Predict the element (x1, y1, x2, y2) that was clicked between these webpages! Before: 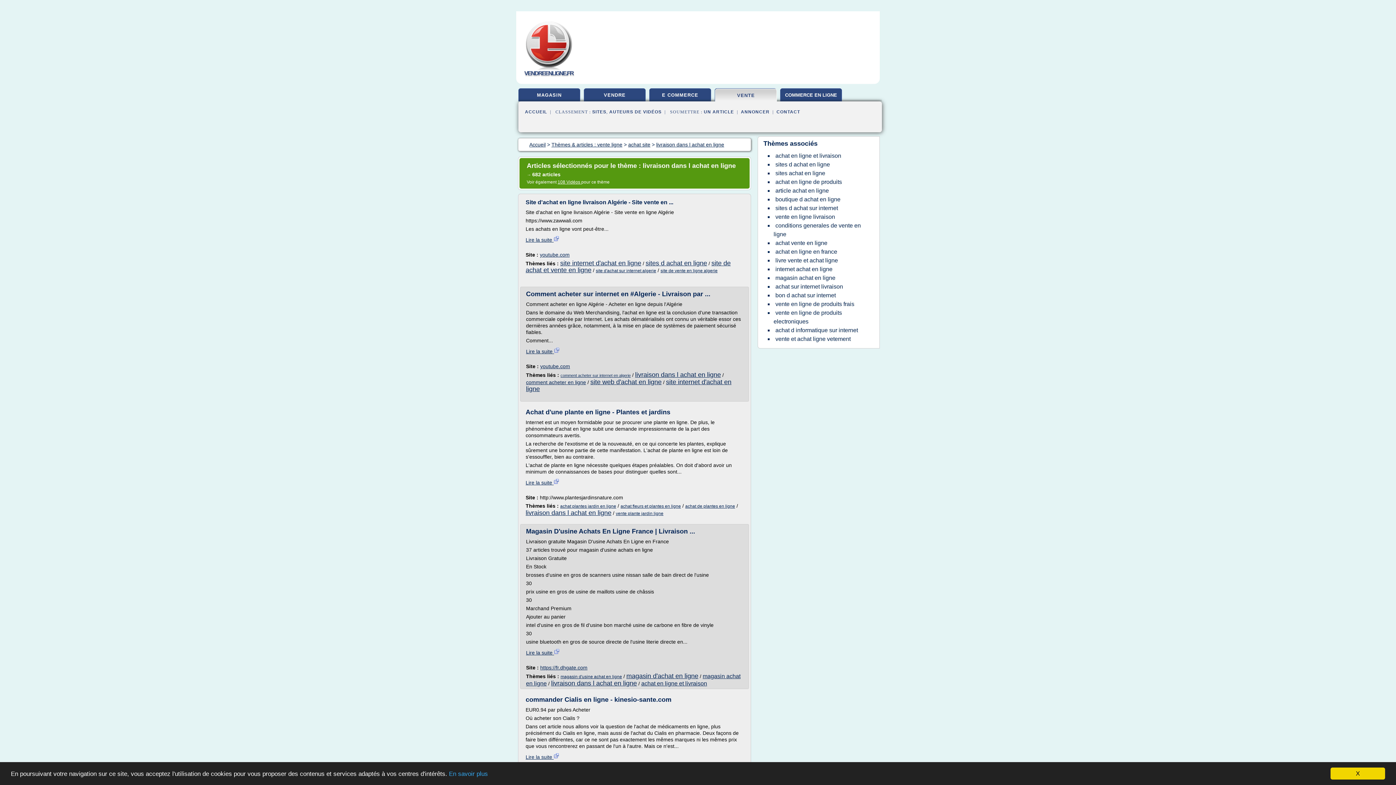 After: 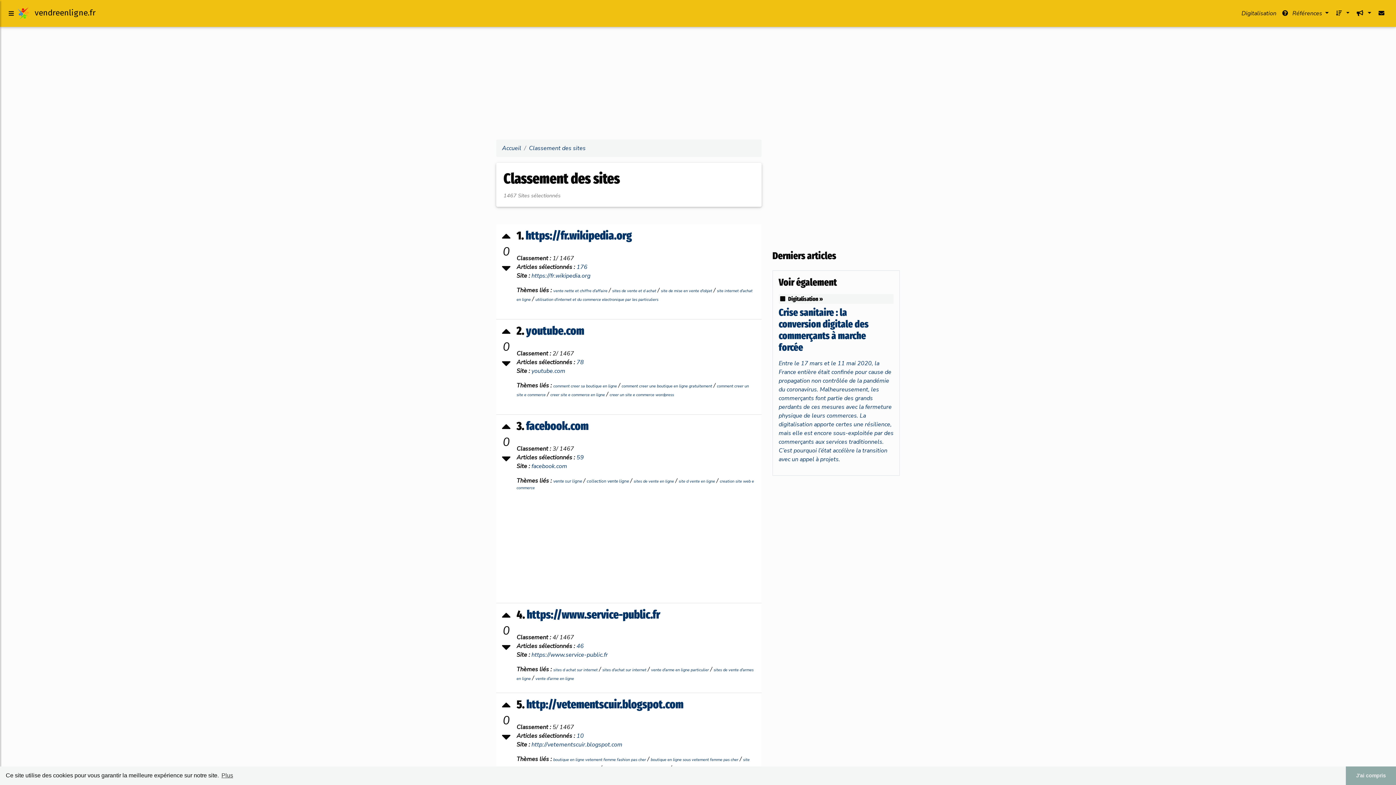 Action: bbox: (592, 109, 606, 114) label: SITES